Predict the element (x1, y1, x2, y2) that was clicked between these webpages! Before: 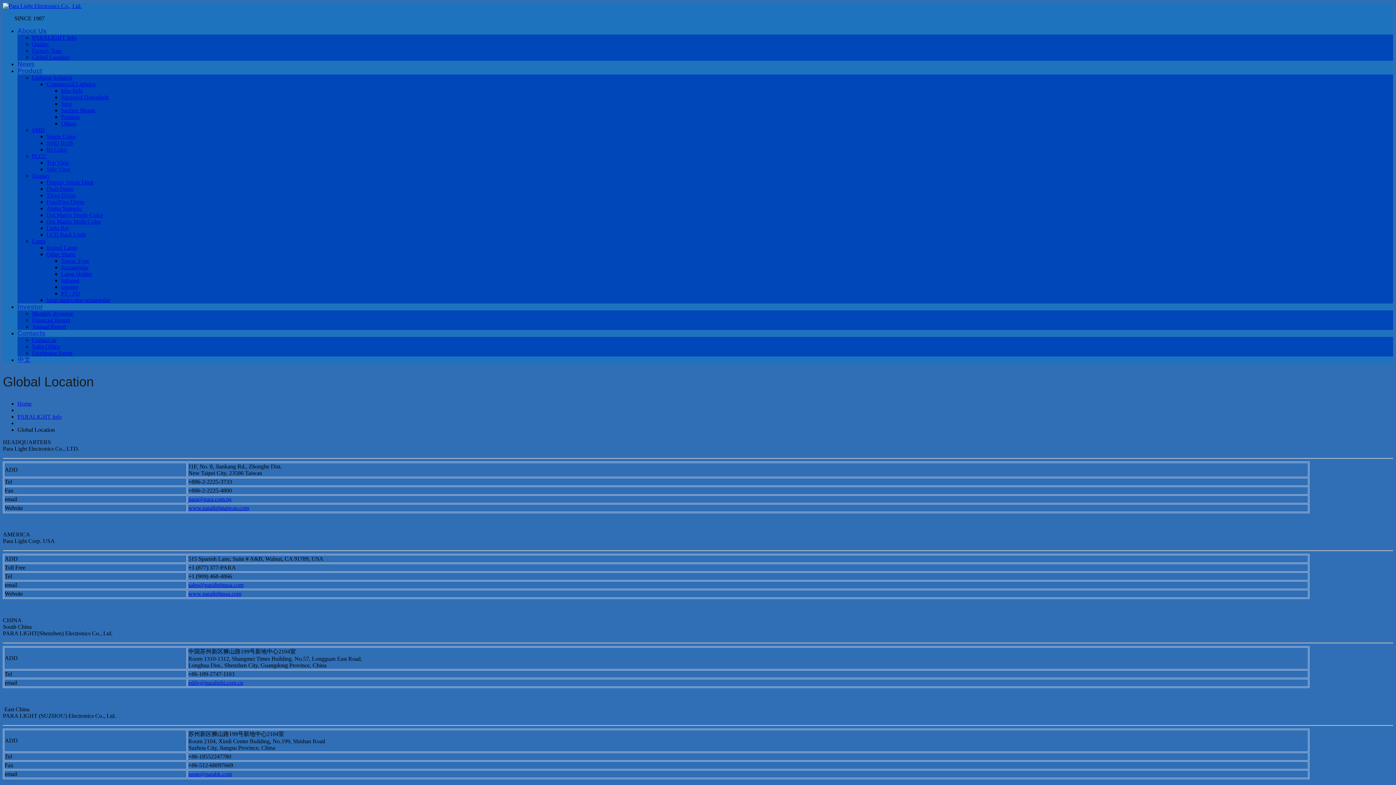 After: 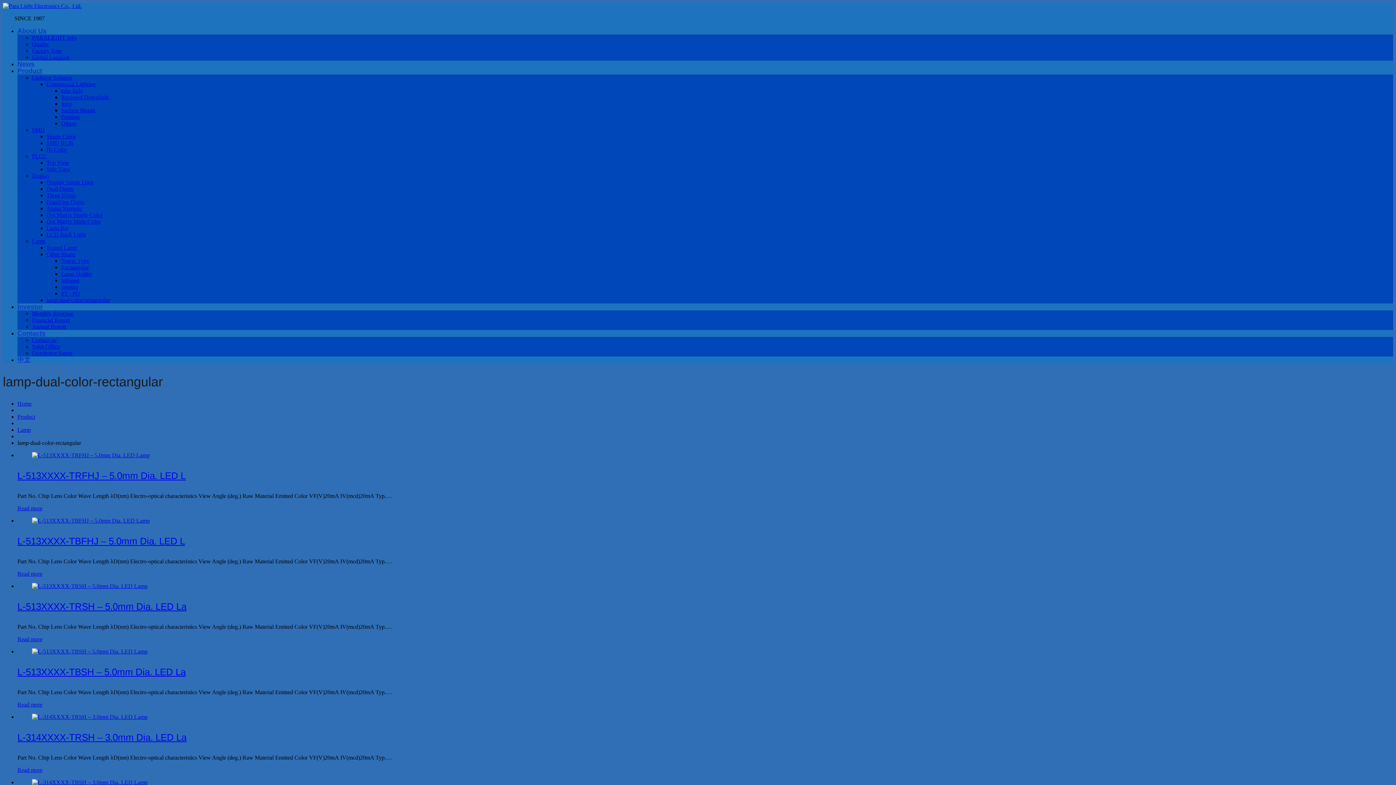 Action: bbox: (46, 297, 110, 303) label: lamp-dual-color-rectangular